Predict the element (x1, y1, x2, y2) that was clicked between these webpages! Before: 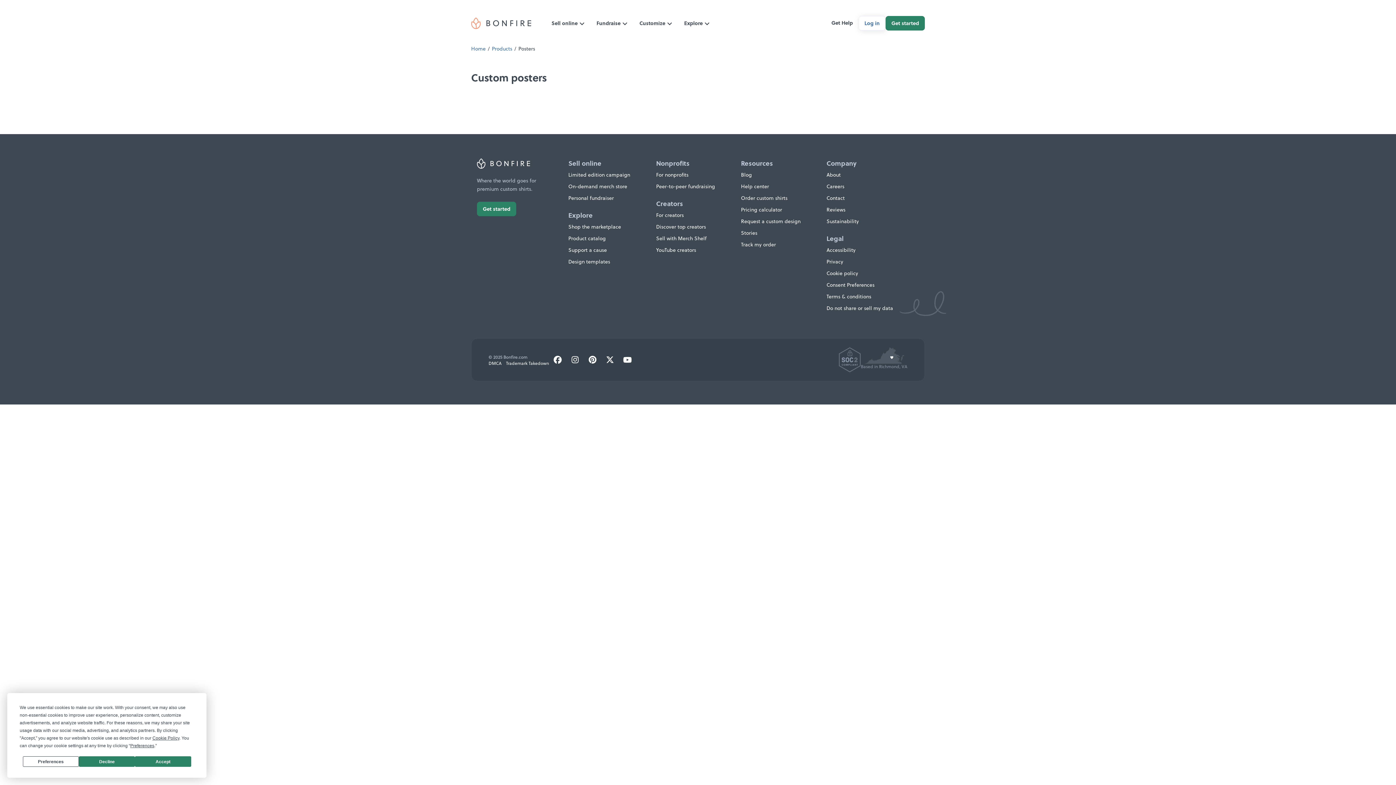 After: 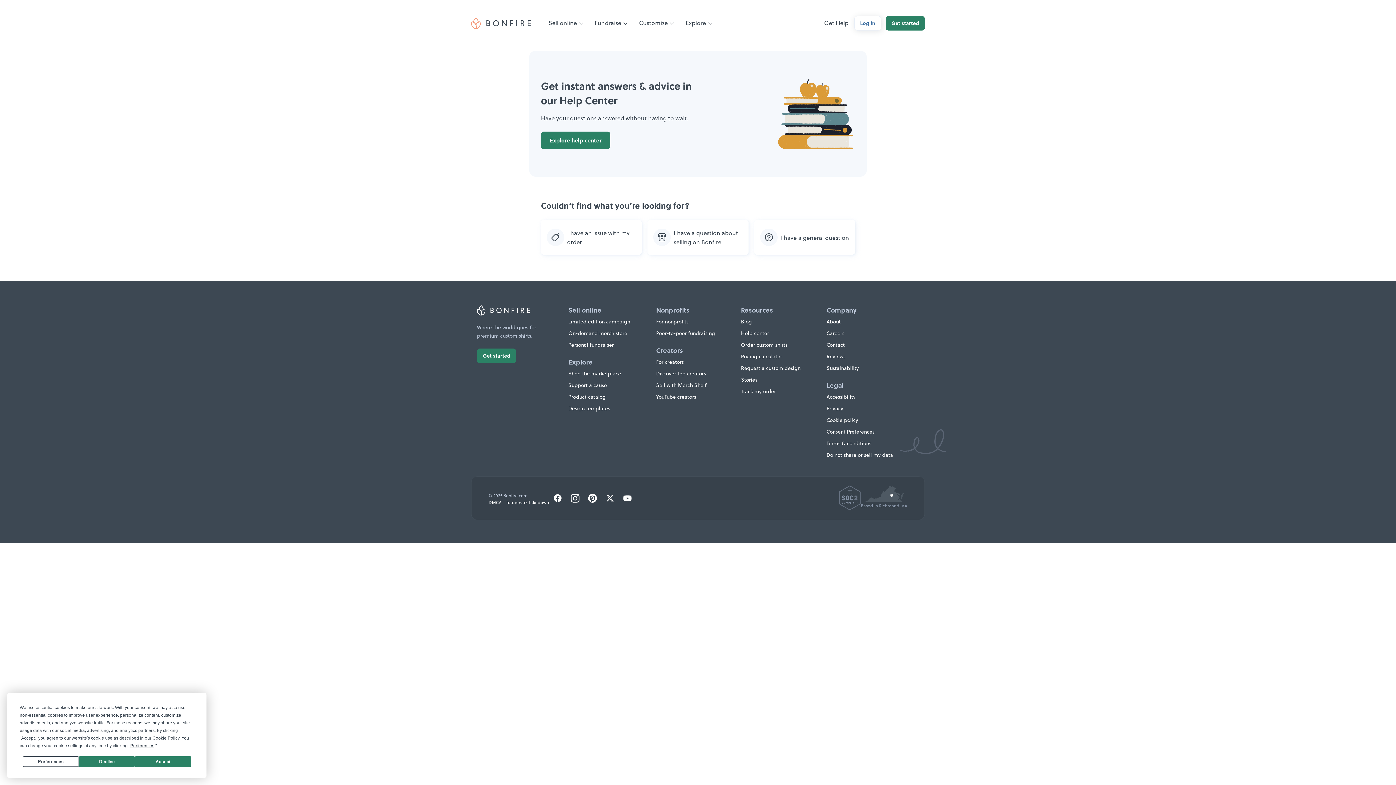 Action: label: Contact bbox: (826, 194, 844, 201)